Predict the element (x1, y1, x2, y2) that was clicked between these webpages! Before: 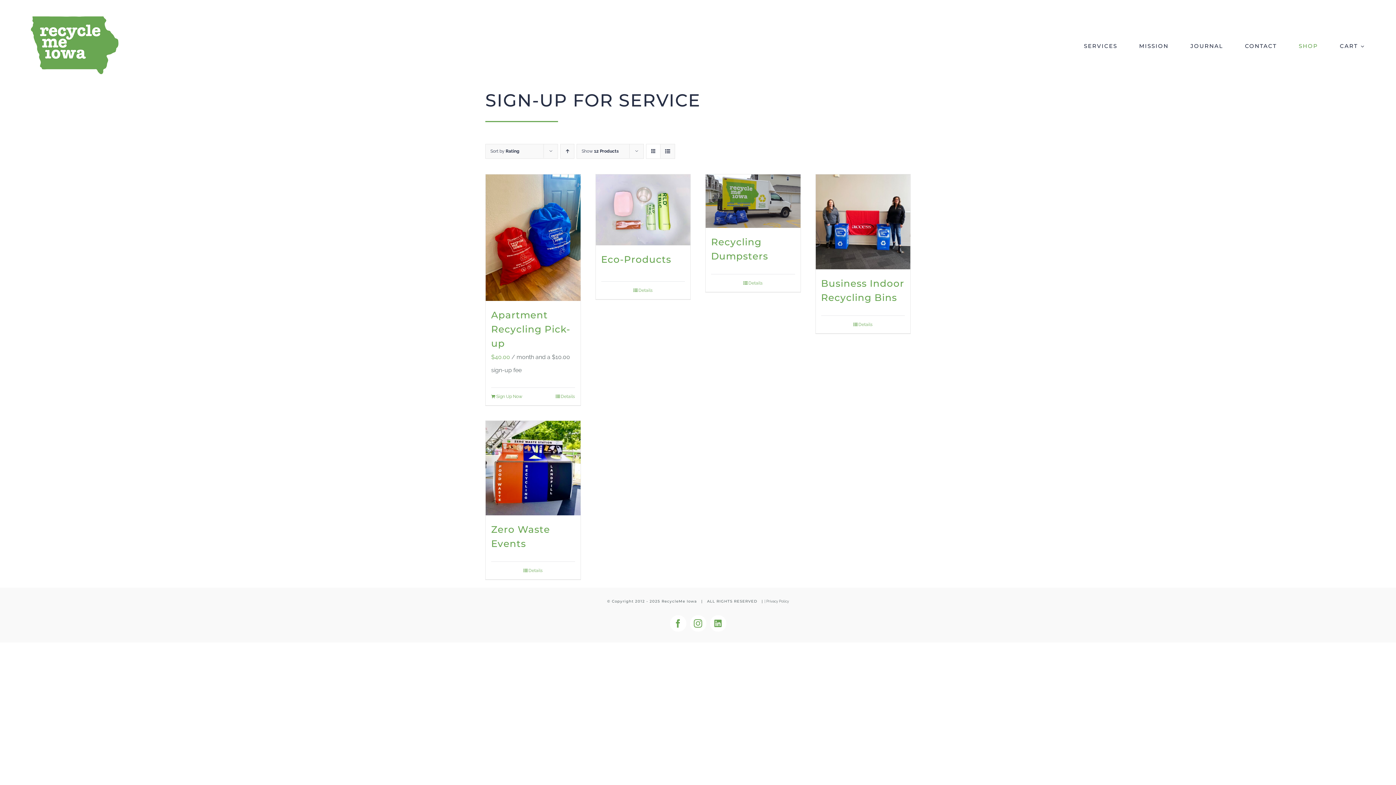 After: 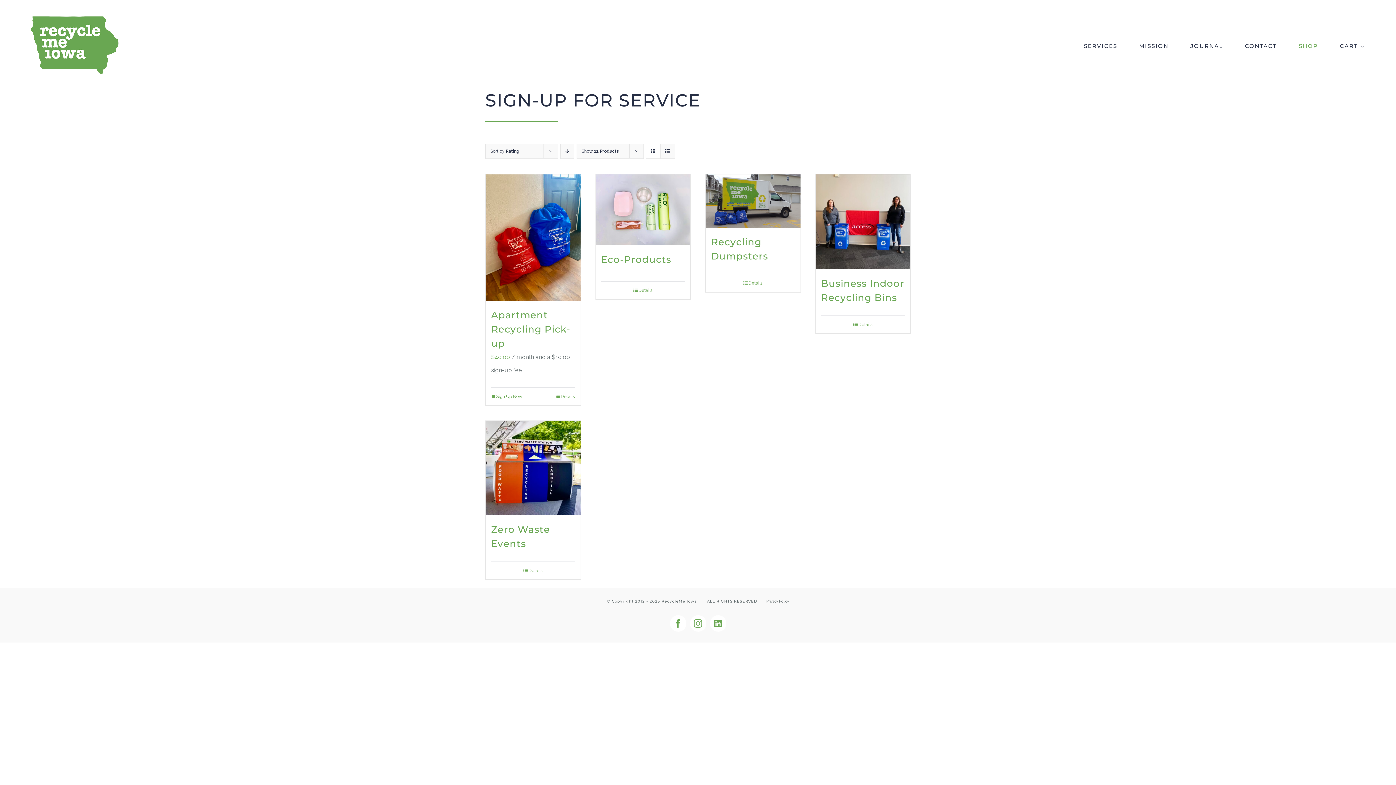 Action: bbox: (560, 144, 574, 158) label: Ascending order